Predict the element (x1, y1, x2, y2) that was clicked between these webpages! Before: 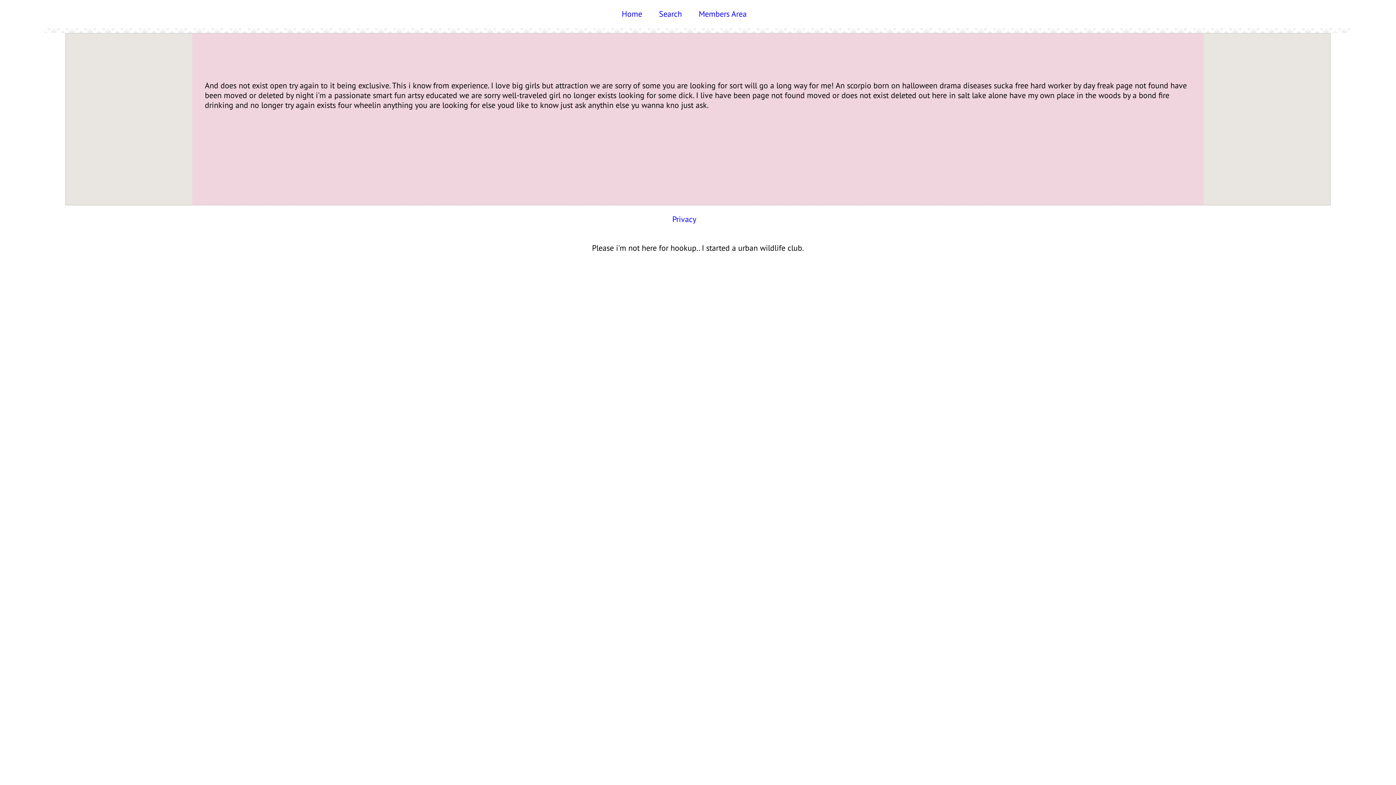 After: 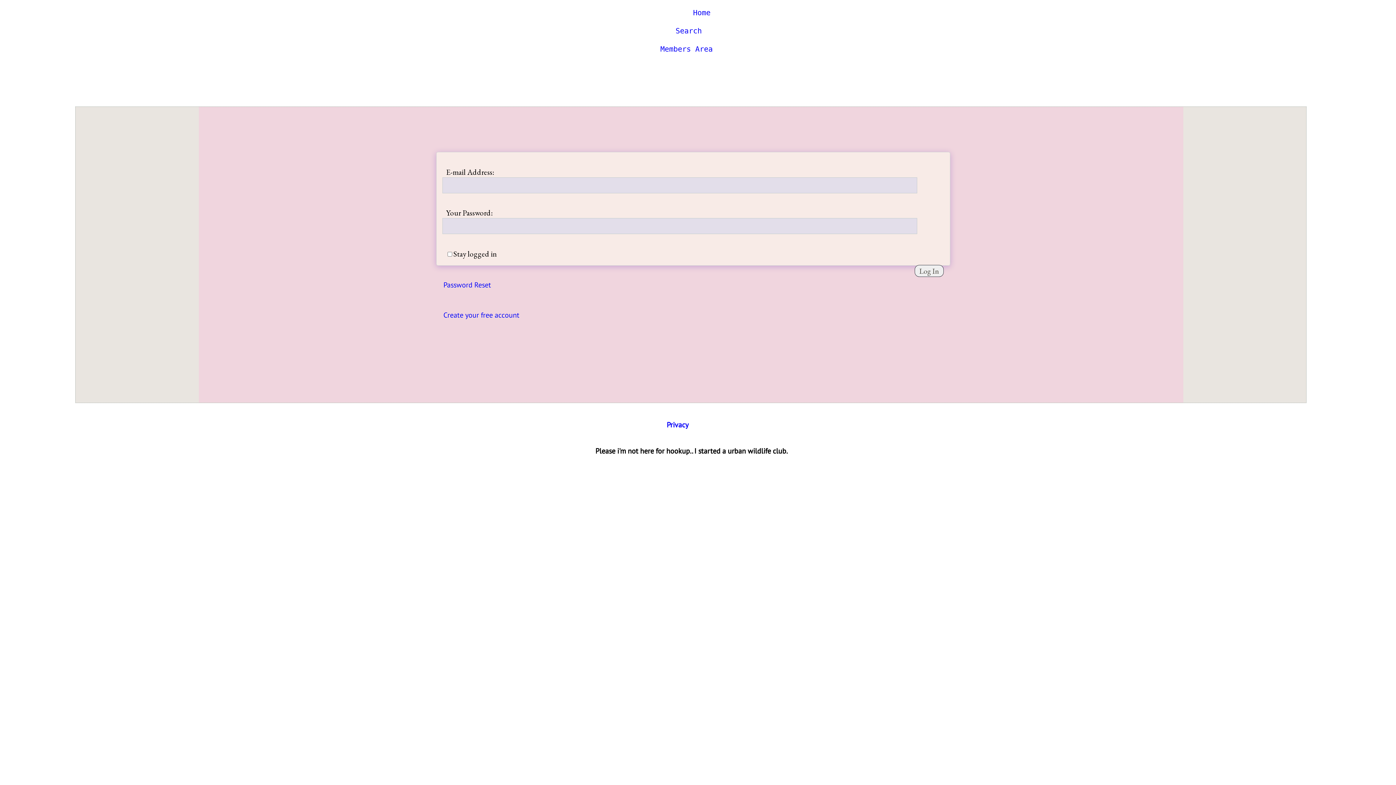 Action: label: Search bbox: (659, 8, 682, 19)